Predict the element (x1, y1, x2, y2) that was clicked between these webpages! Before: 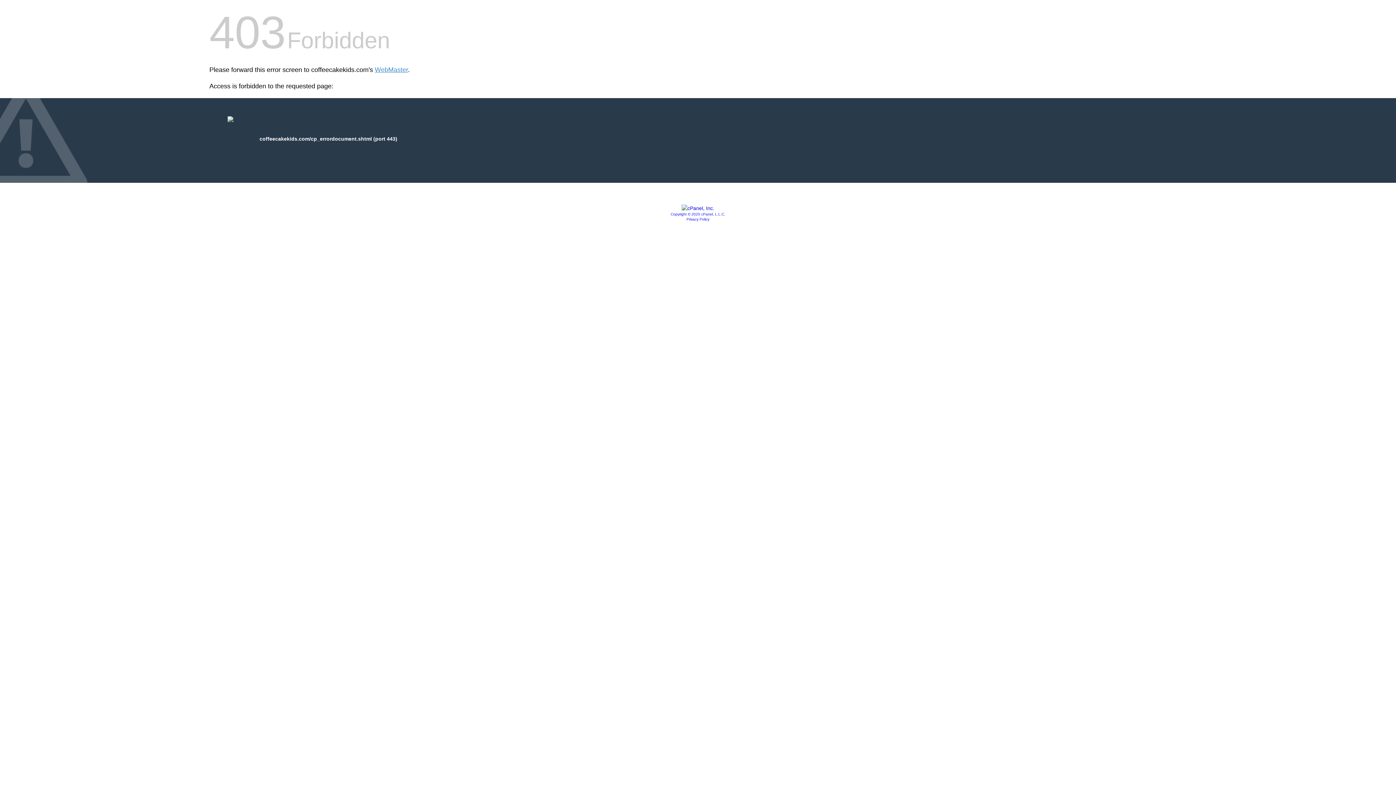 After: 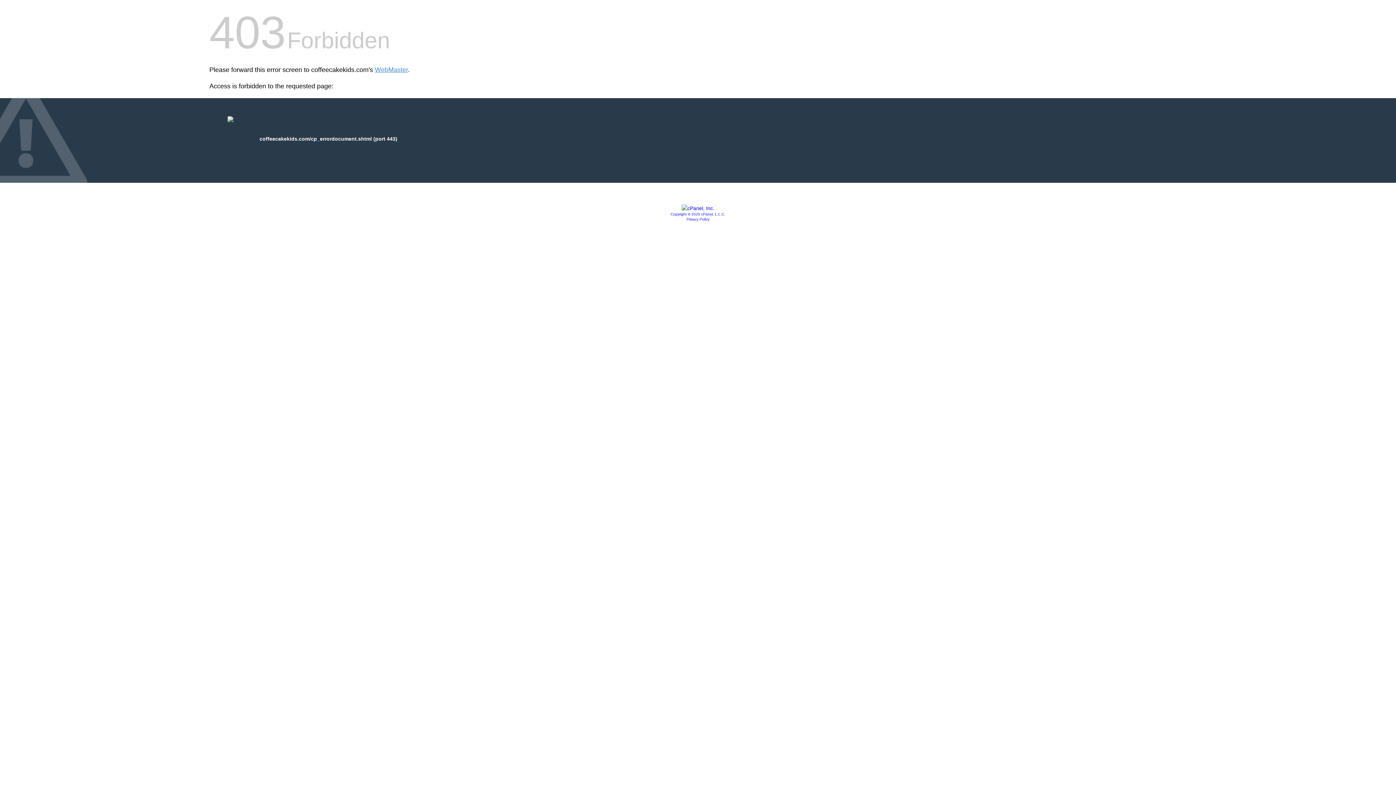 Action: bbox: (681, 205, 714, 211)